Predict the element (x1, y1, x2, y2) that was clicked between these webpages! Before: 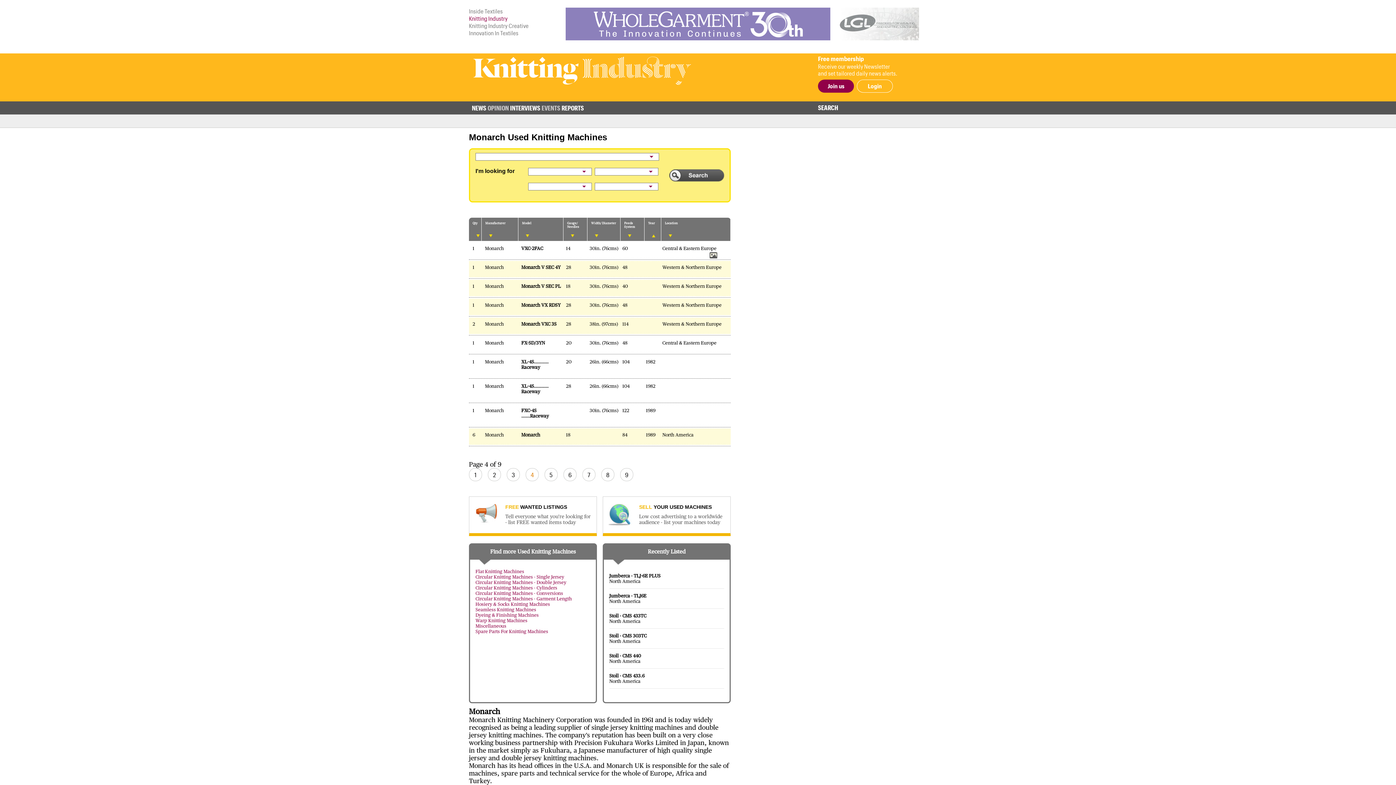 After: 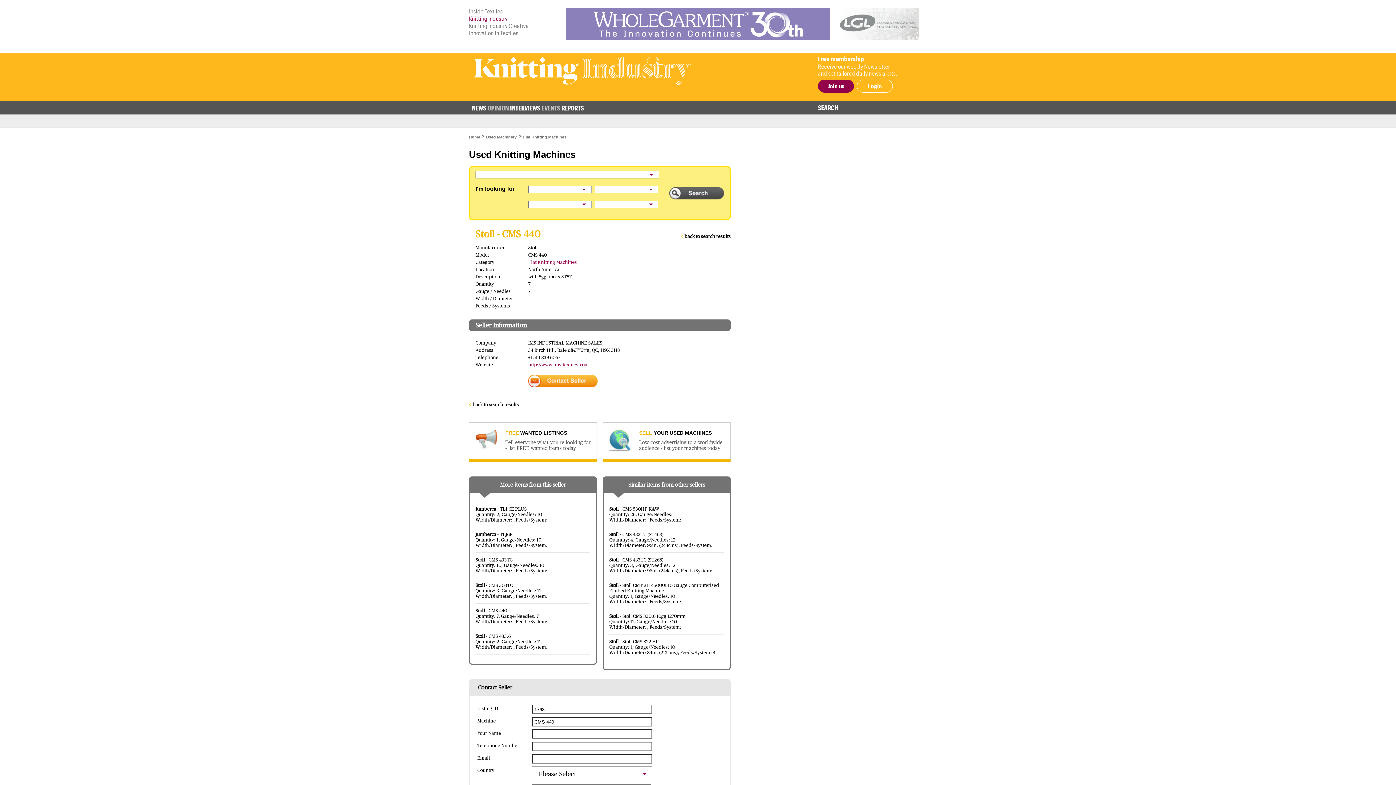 Action: label: Stoll - CMS 440

North America bbox: (609, 653, 724, 664)